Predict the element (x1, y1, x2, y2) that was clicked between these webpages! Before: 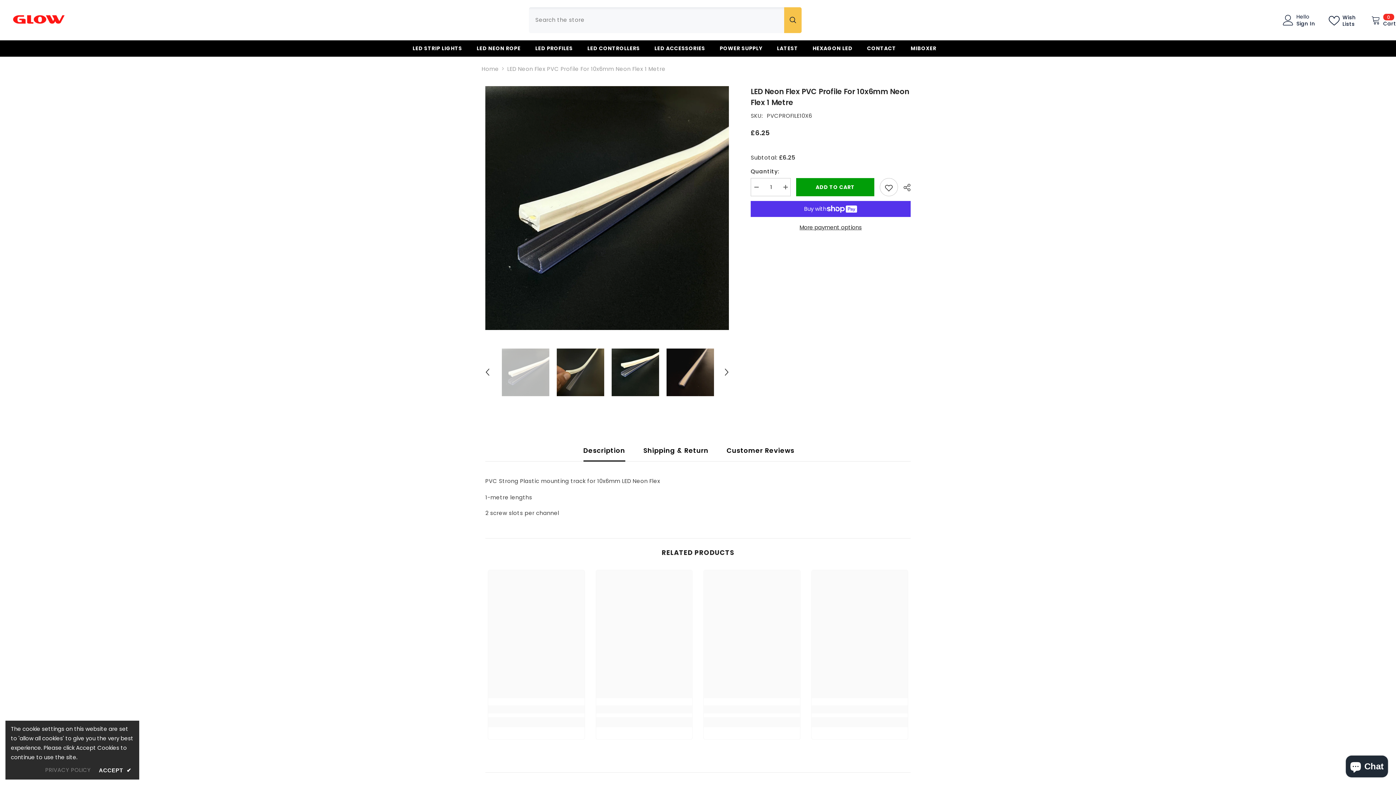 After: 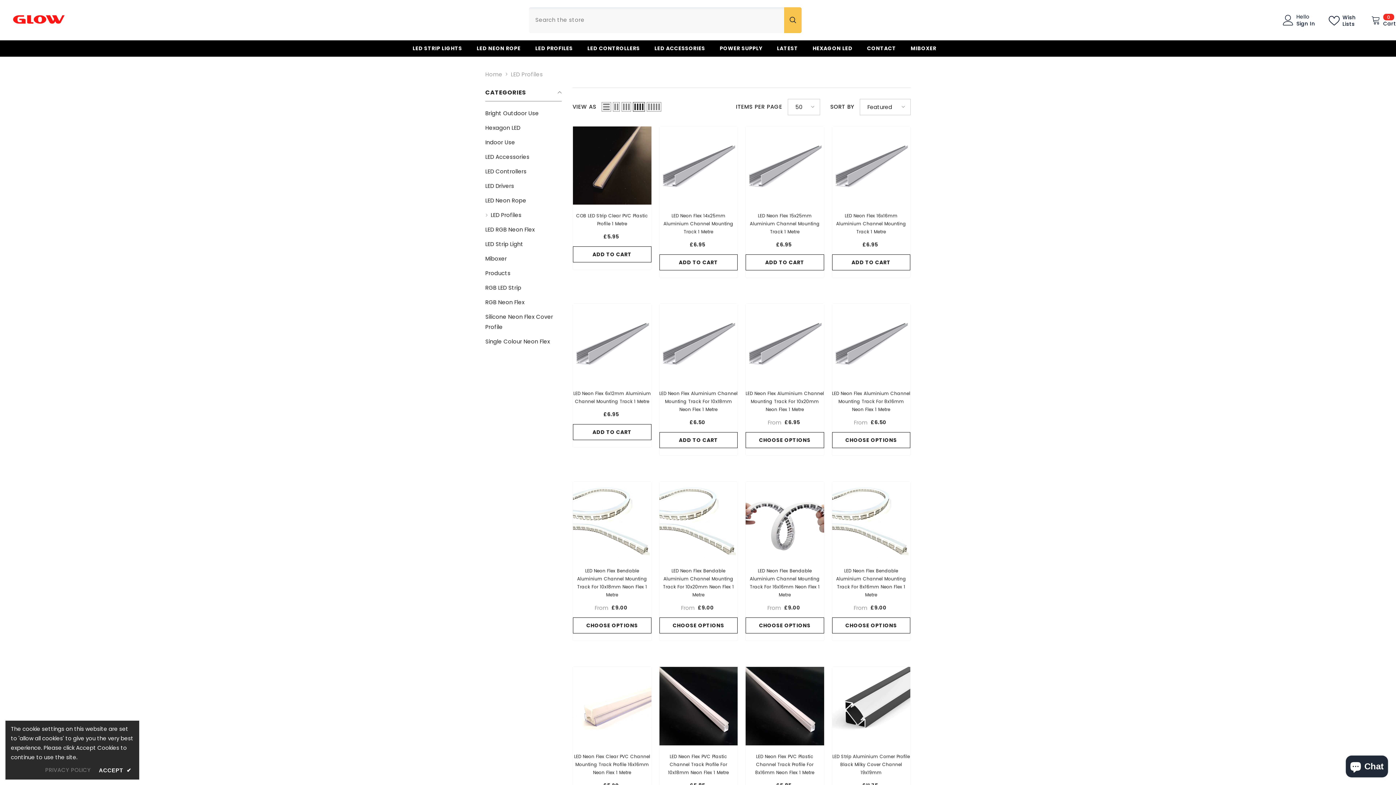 Action: label: LED PROFILES bbox: (528, 44, 580, 56)